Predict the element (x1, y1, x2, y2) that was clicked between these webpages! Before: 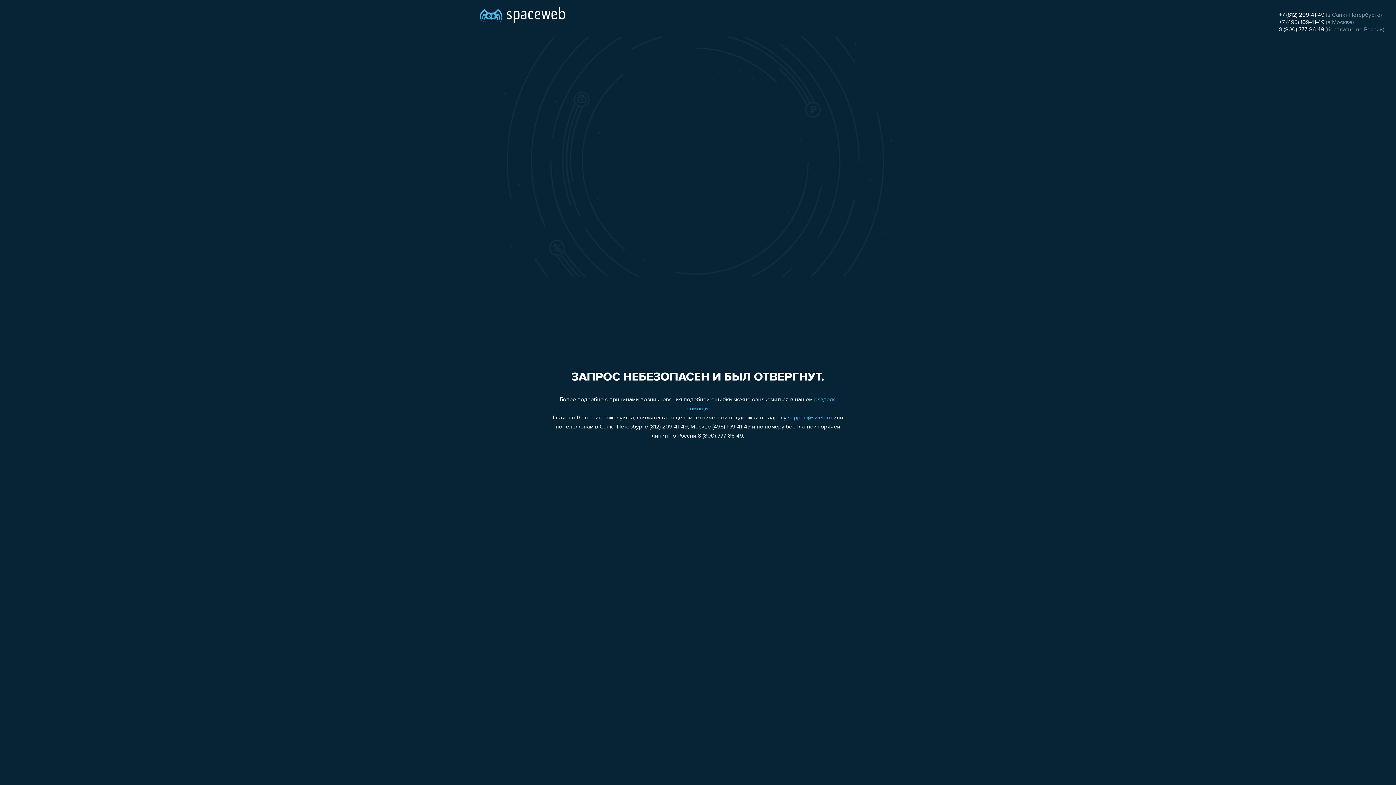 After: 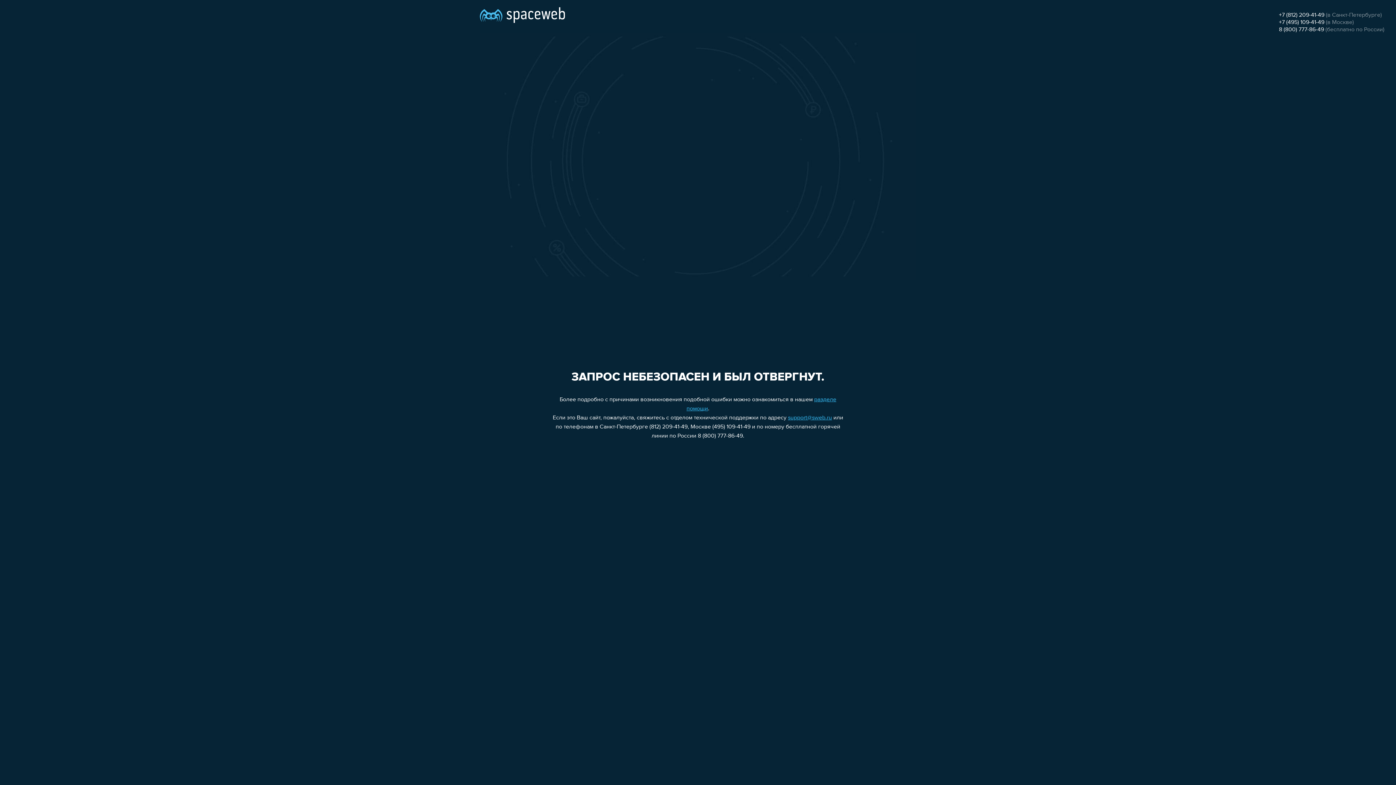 Action: bbox: (1279, 12, 1324, 18) label: +7 (812) 209-41-49